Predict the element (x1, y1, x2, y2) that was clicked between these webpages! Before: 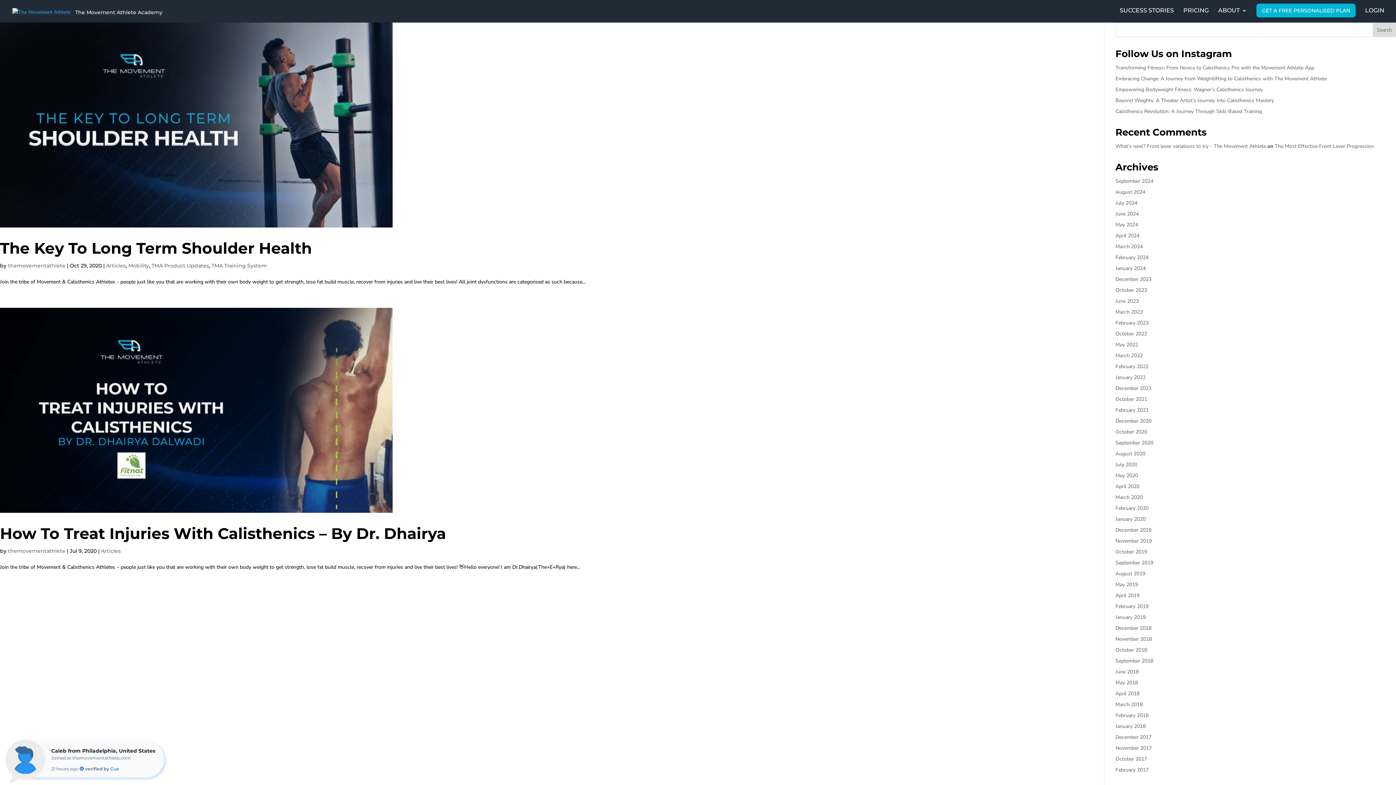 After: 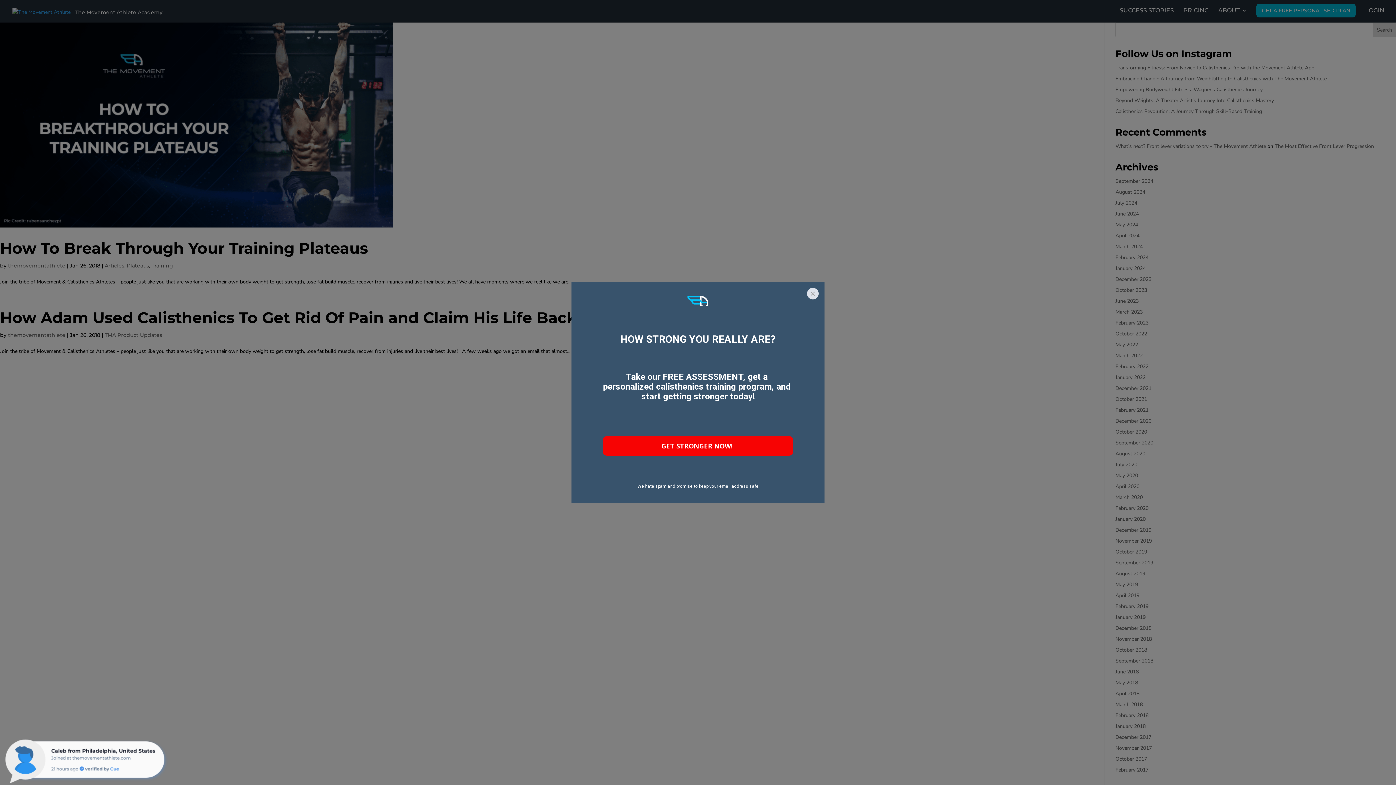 Action: bbox: (1115, 723, 1145, 730) label: January 2018